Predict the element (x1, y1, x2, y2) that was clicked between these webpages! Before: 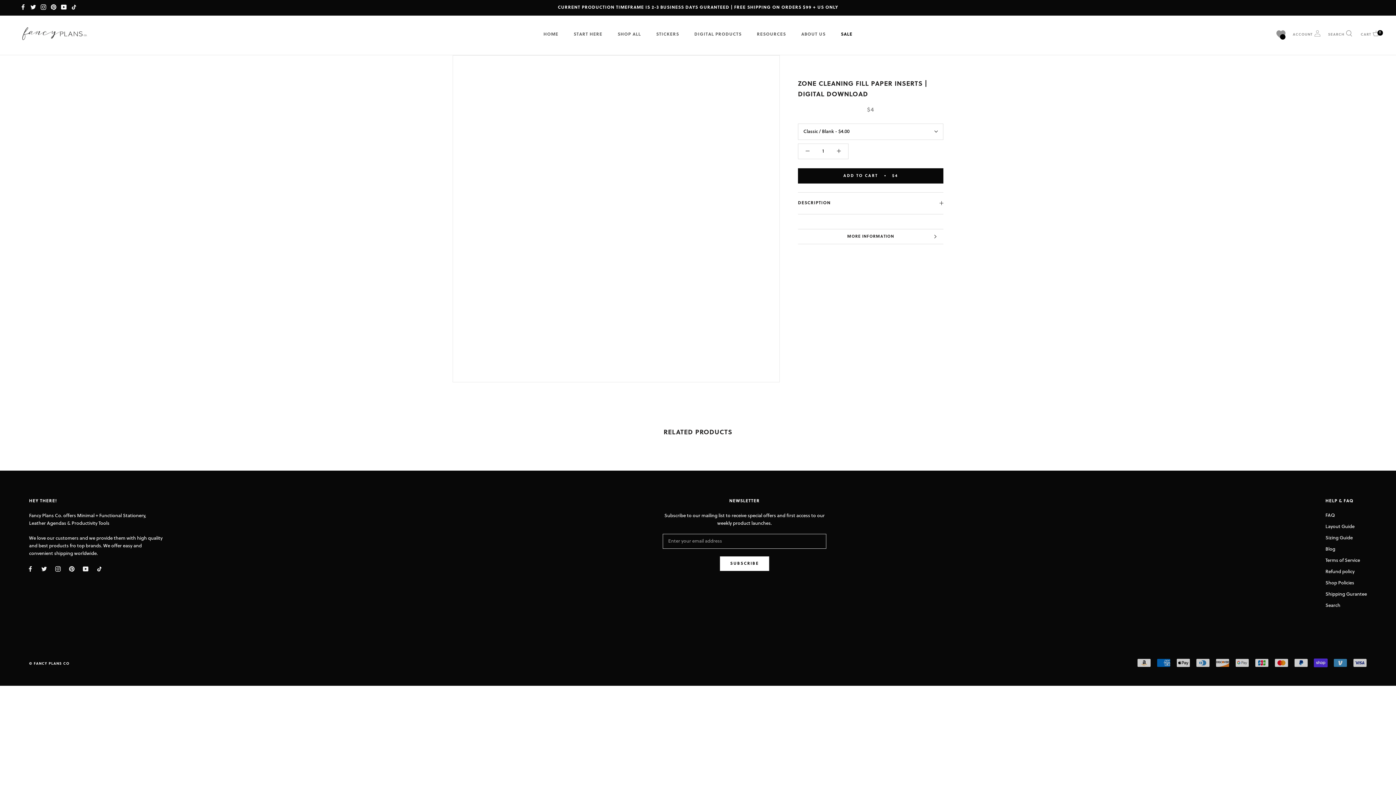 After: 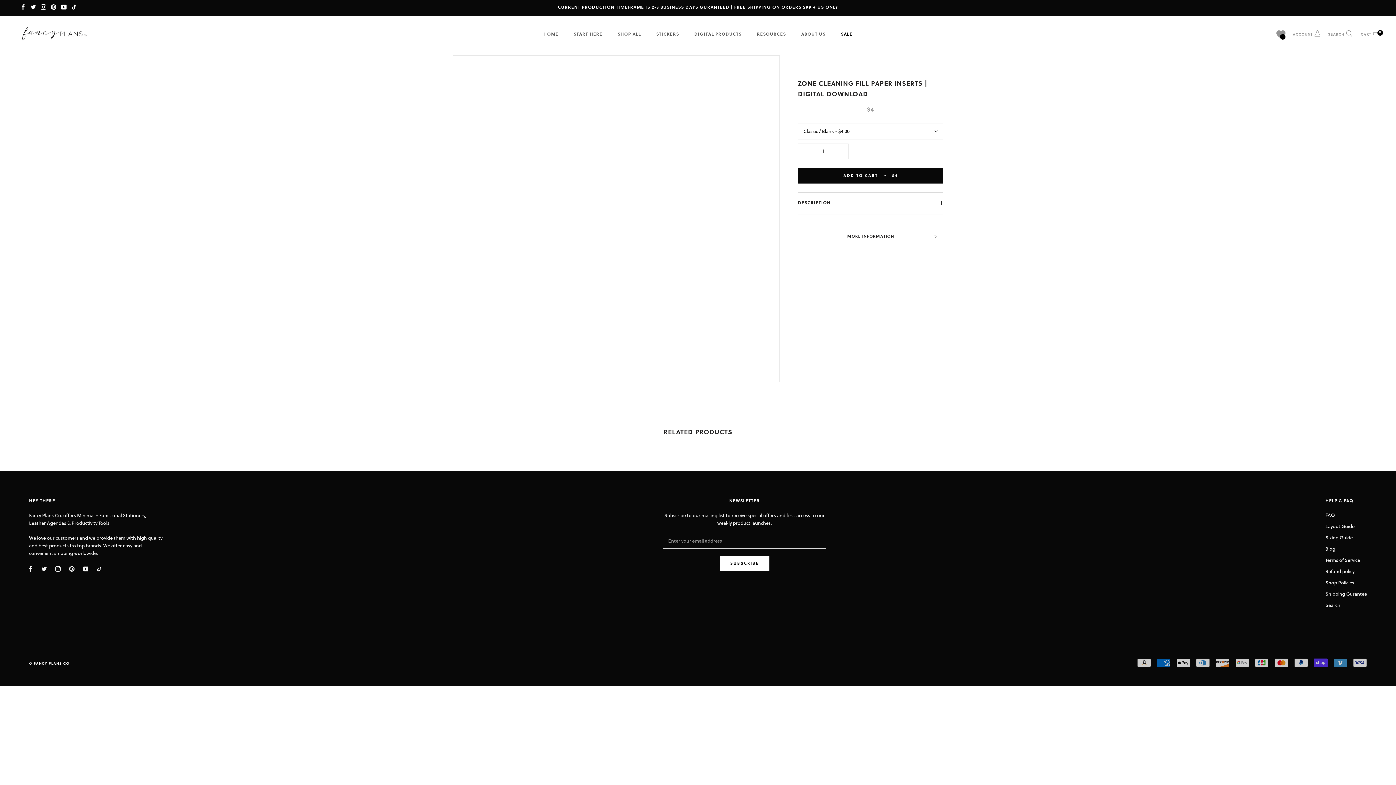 Action: label: Twitter bbox: (30, 4, 36, 10)